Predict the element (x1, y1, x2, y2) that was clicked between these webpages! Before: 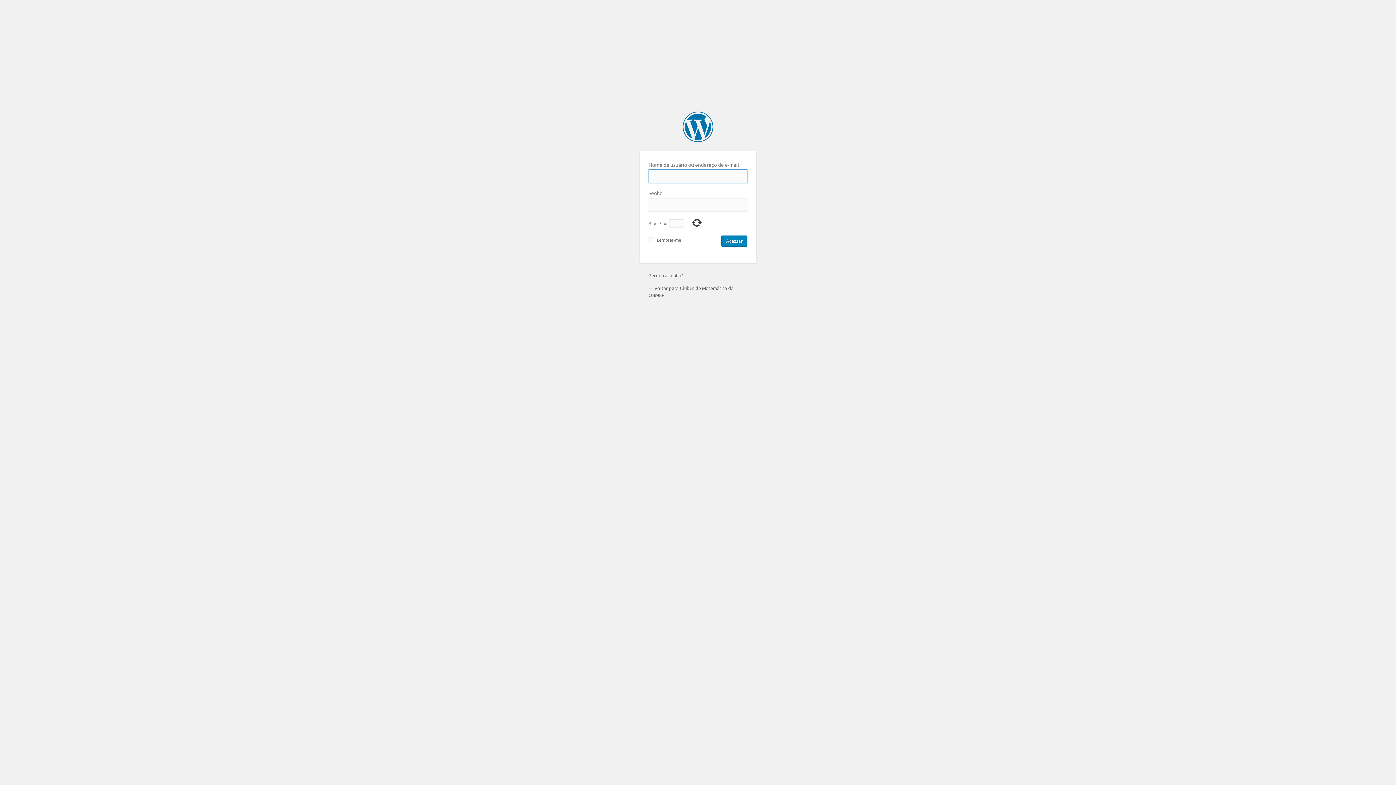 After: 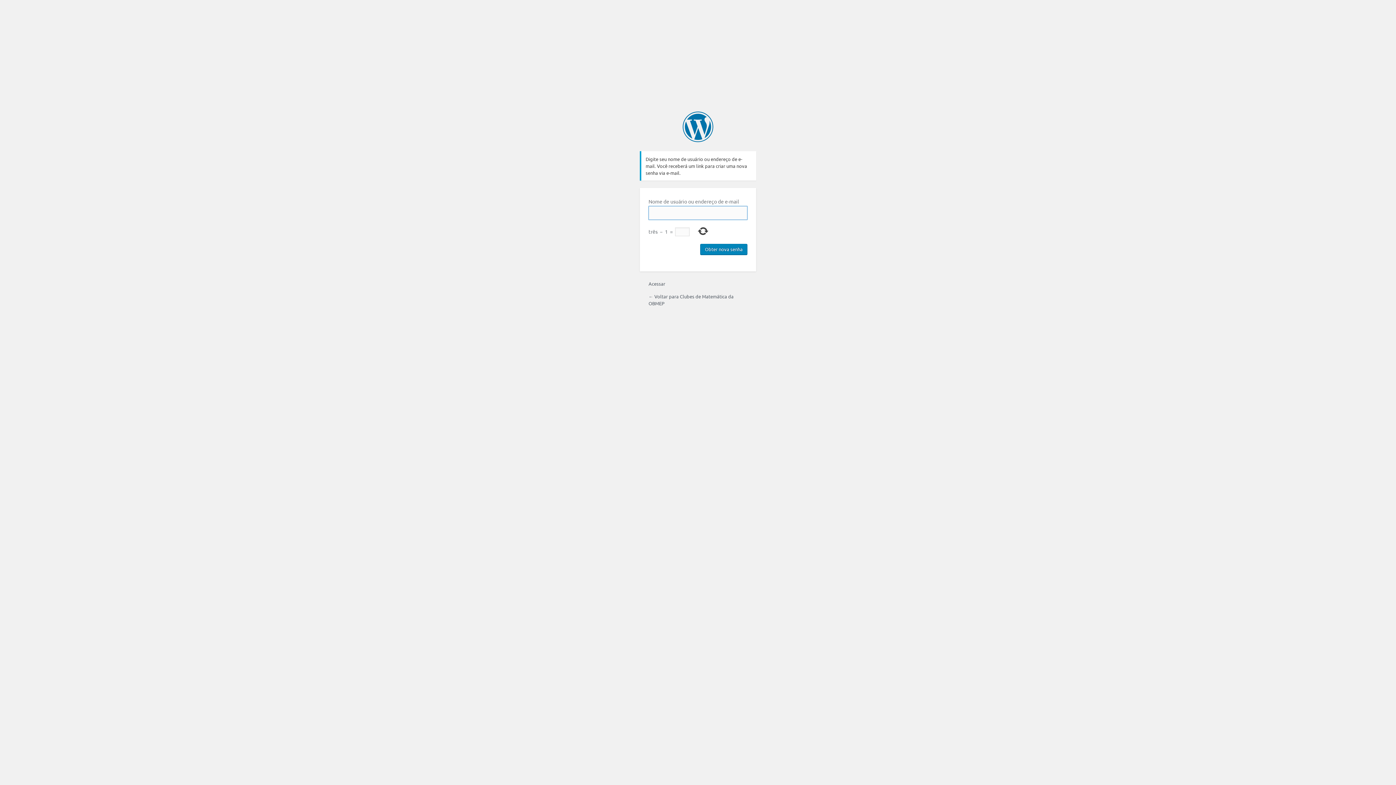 Action: label: Perdeu a senha? bbox: (648, 272, 682, 278)